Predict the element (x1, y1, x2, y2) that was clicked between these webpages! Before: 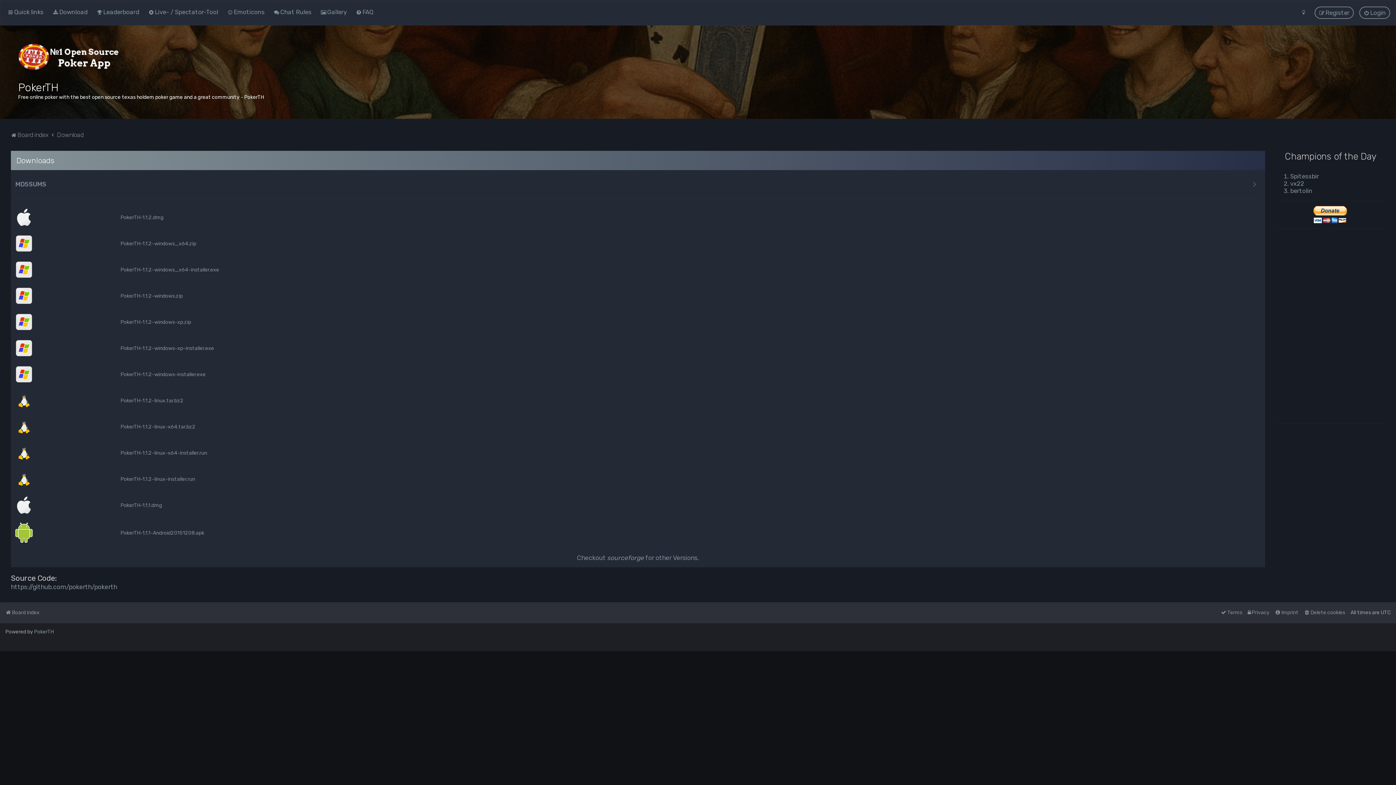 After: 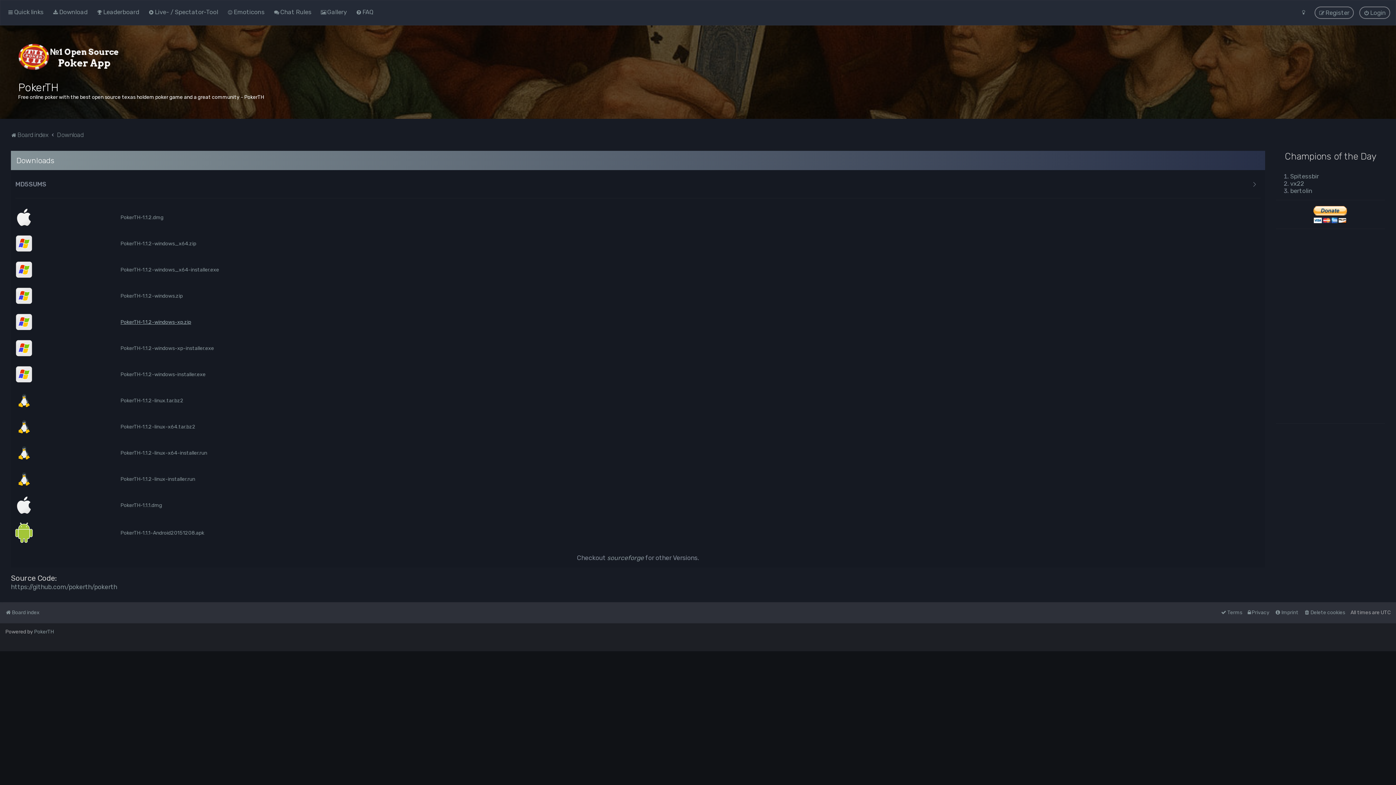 Action: bbox: (120, 318, 191, 326) label: PokerTH-1.1.2-windows-xp.zip